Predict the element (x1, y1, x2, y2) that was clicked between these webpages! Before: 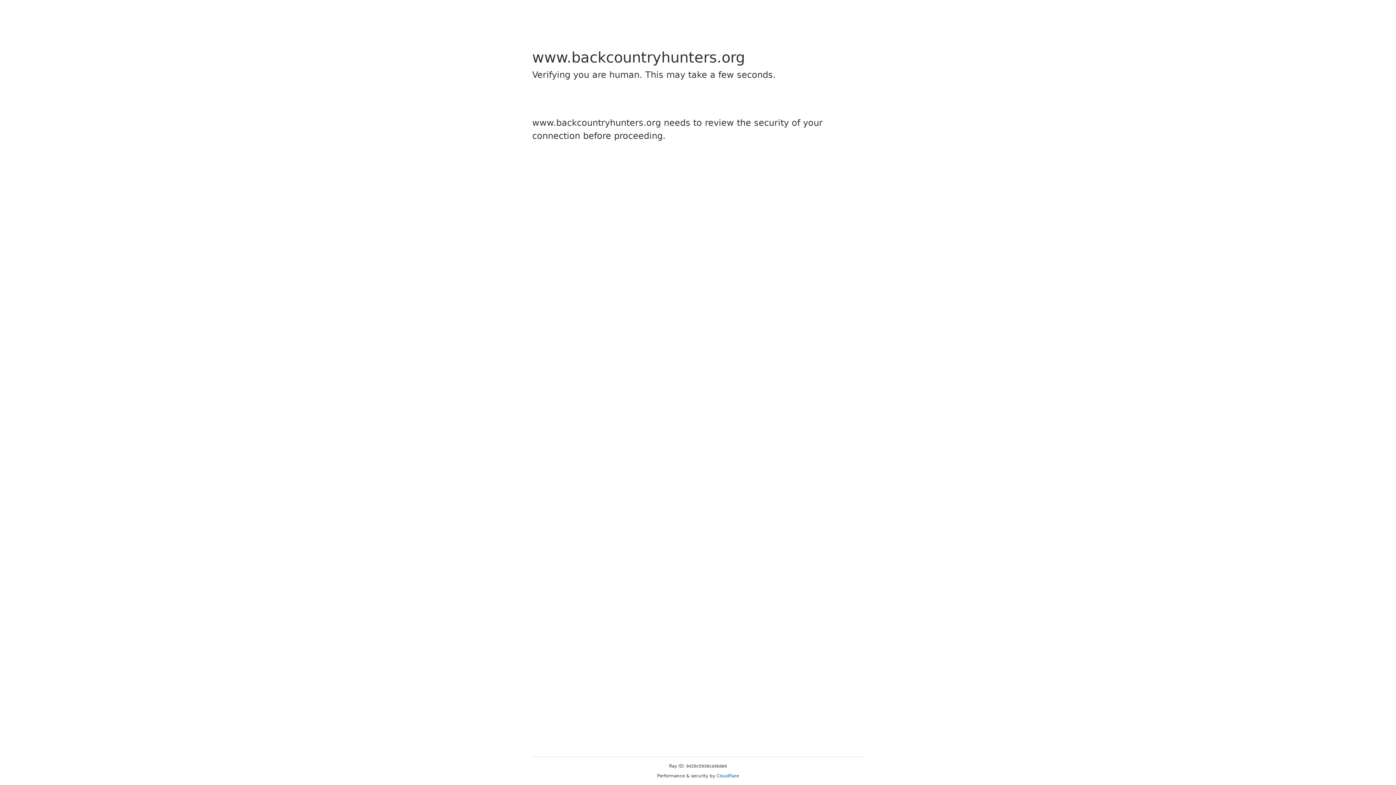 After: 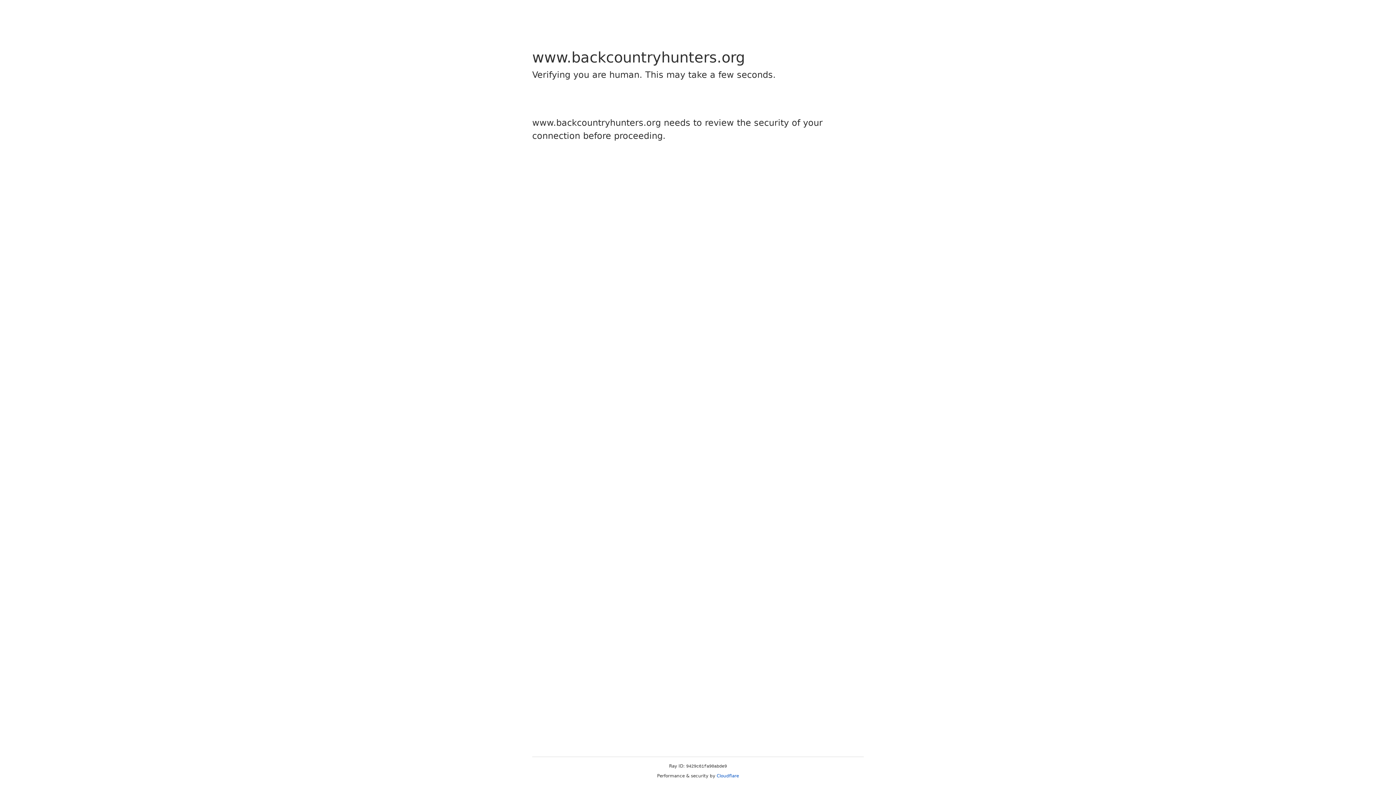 Action: bbox: (716, 773, 739, 778) label: Cloudflare